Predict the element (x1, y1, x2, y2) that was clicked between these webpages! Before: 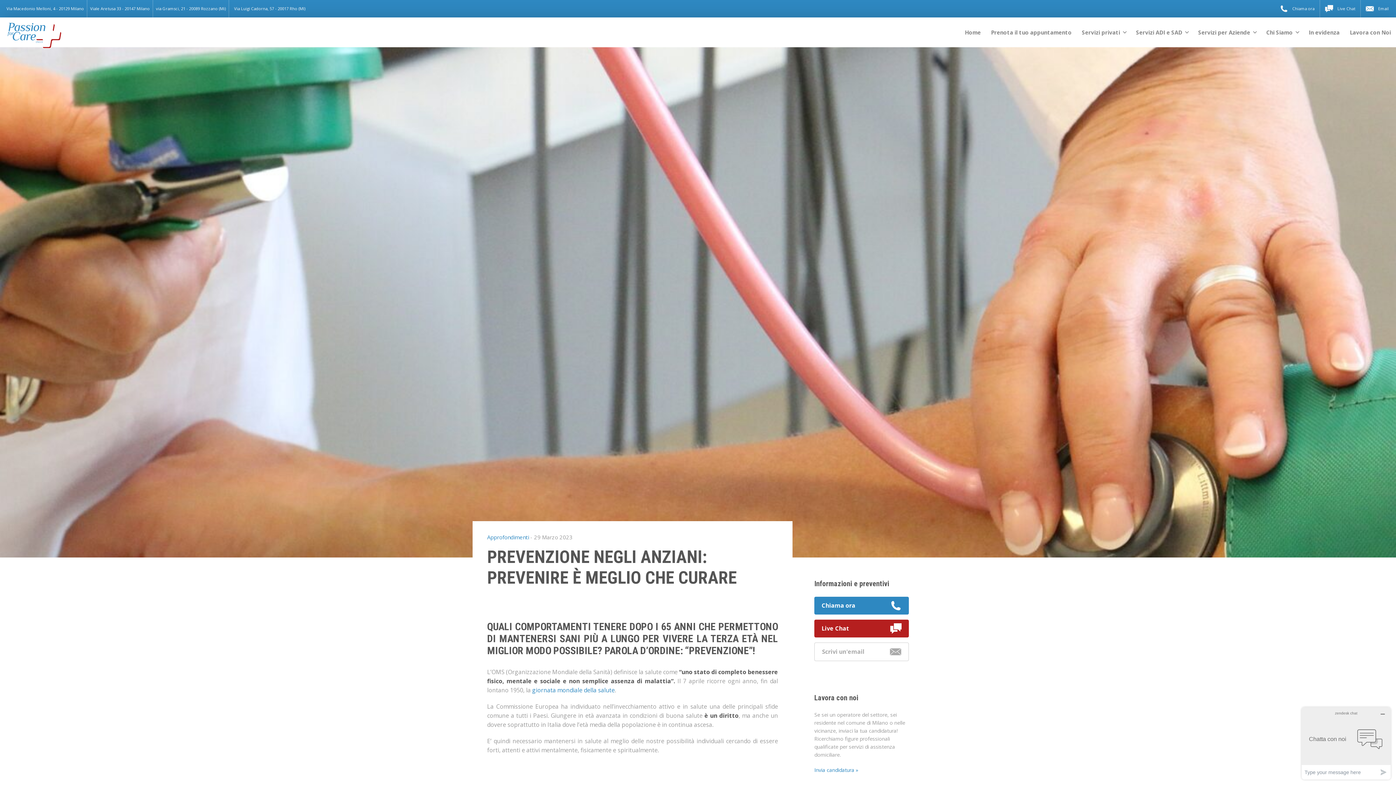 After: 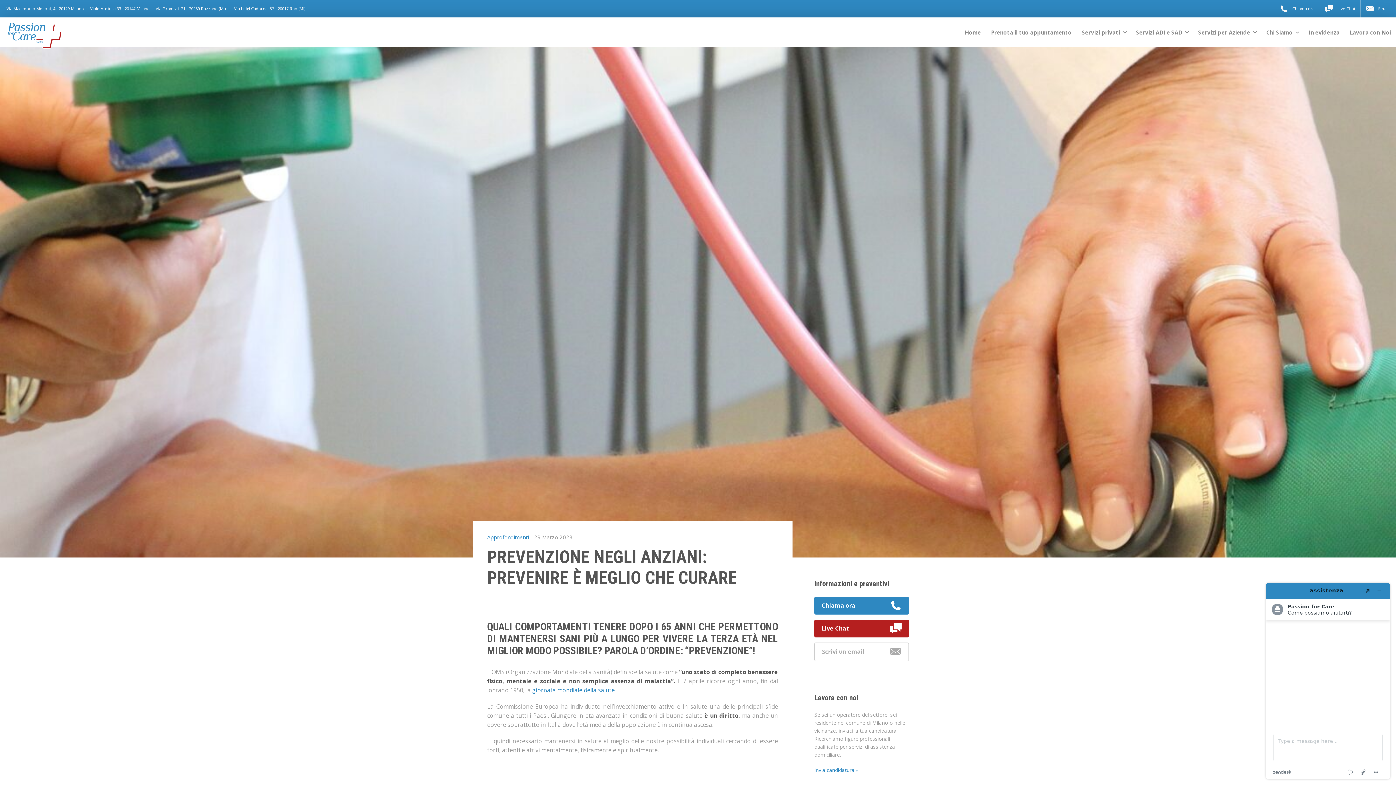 Action: bbox: (1320, 0, 1360, 17) label: Live Chat